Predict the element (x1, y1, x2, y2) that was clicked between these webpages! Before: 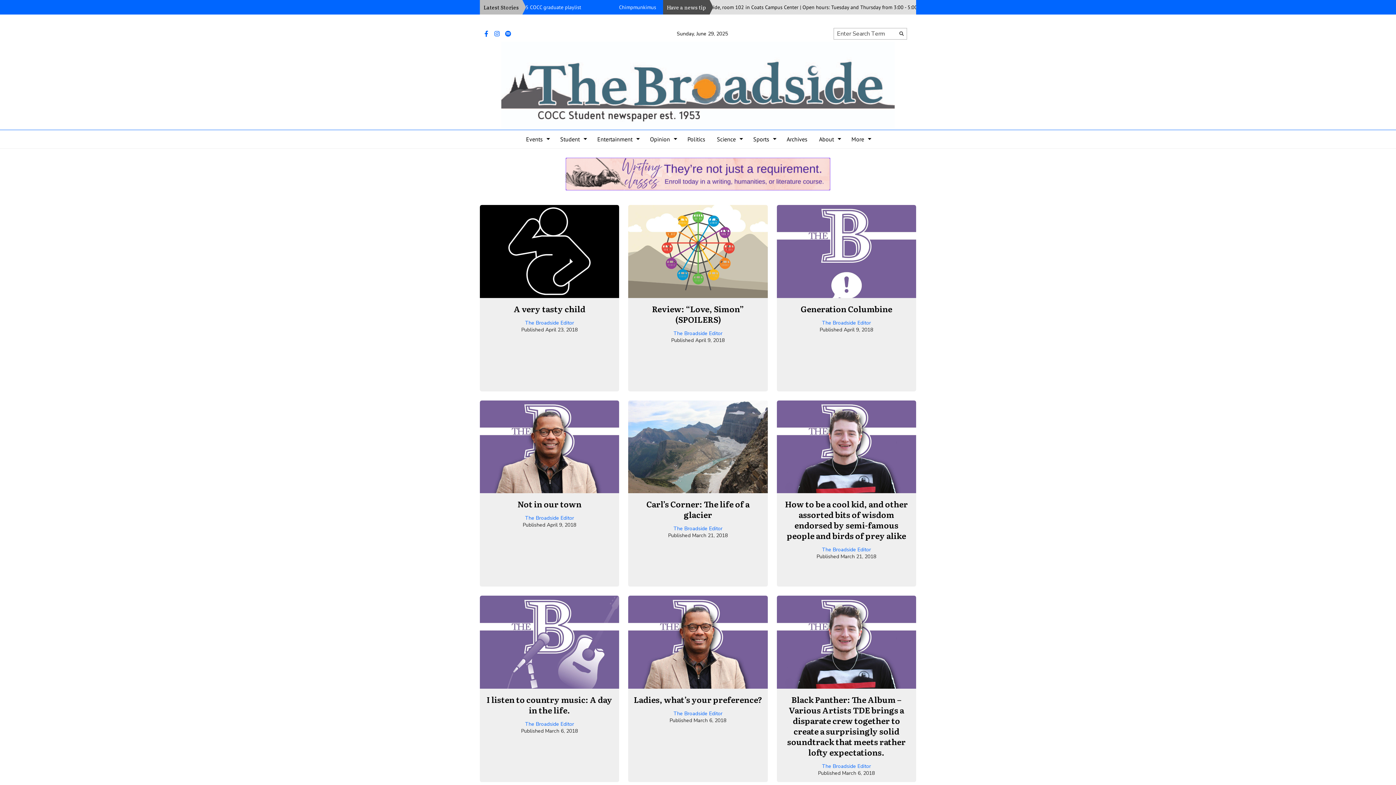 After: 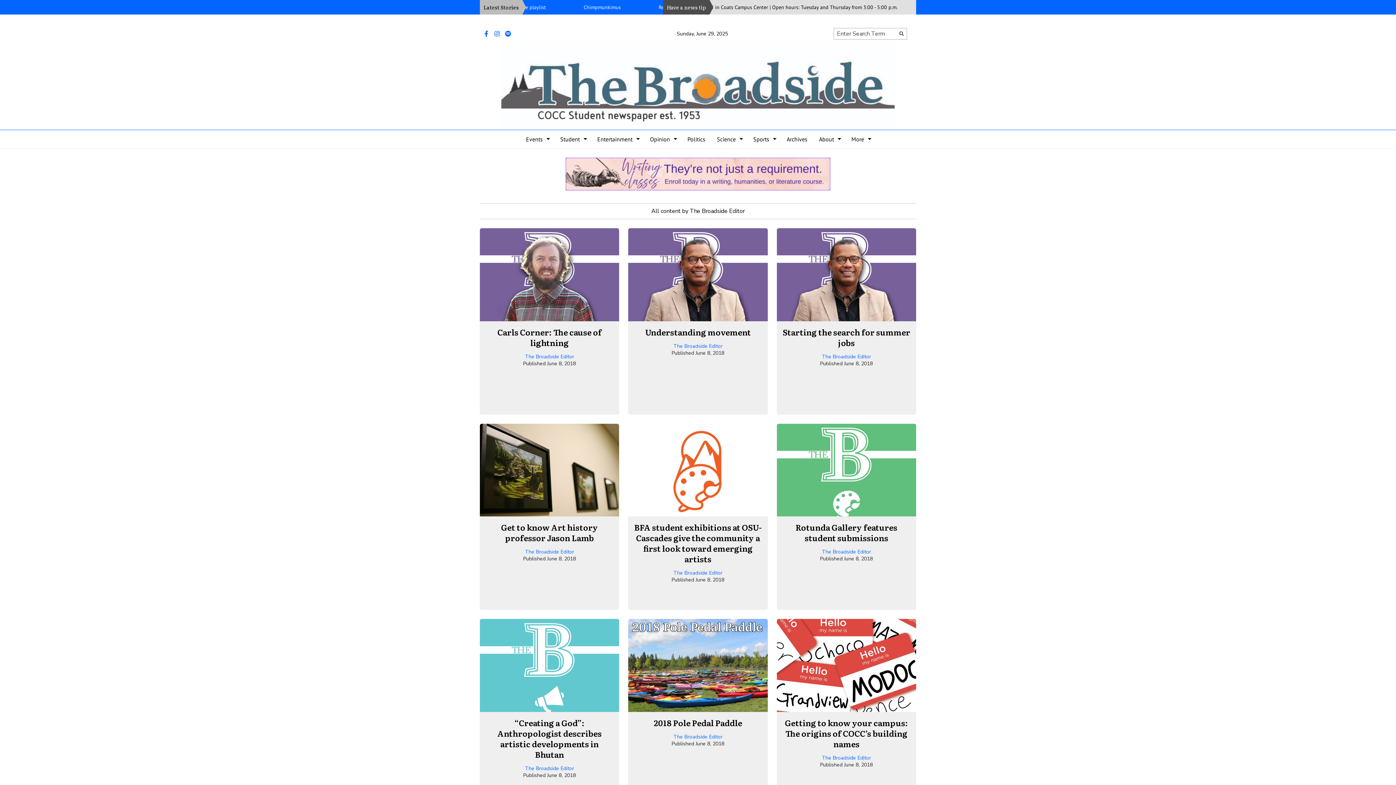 Action: label: The Broadside Editor bbox: (525, 319, 574, 326)